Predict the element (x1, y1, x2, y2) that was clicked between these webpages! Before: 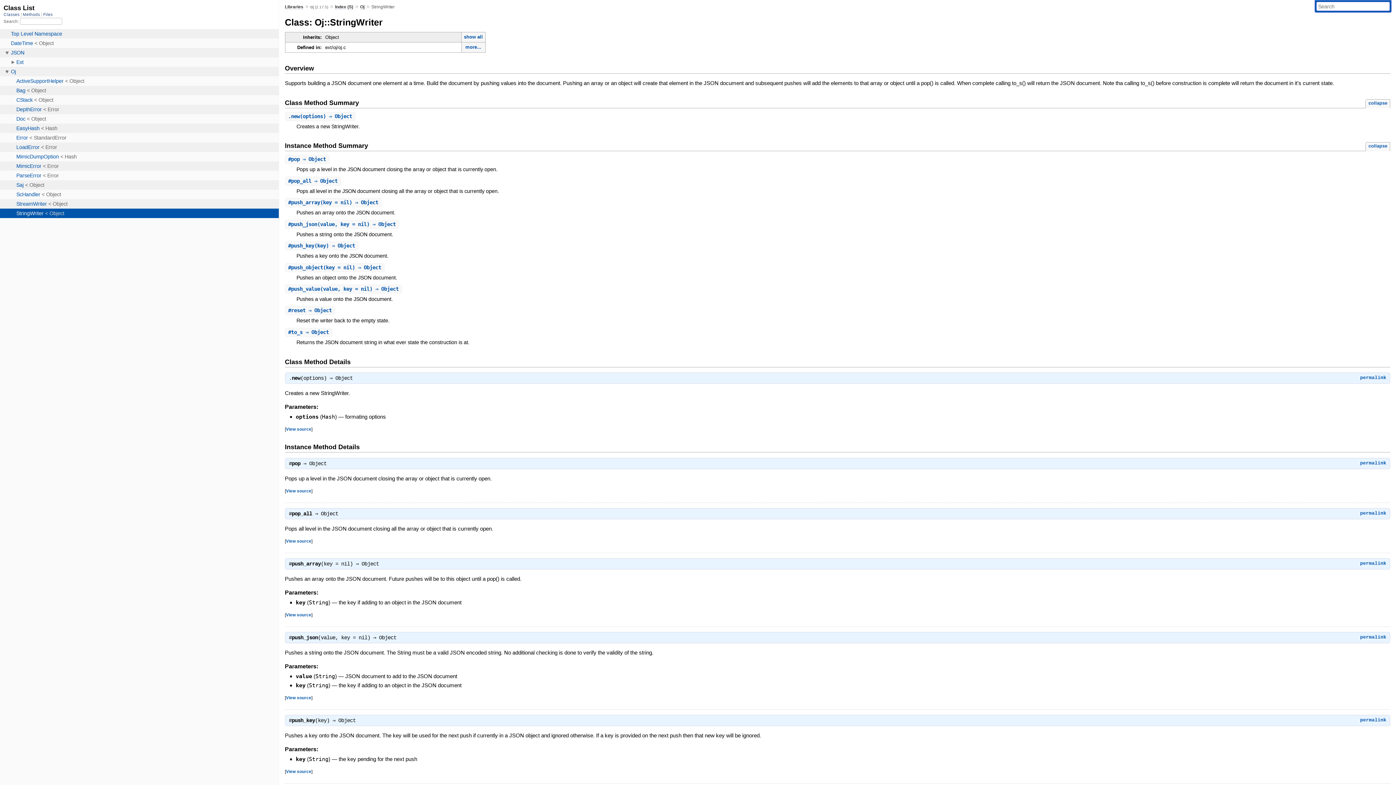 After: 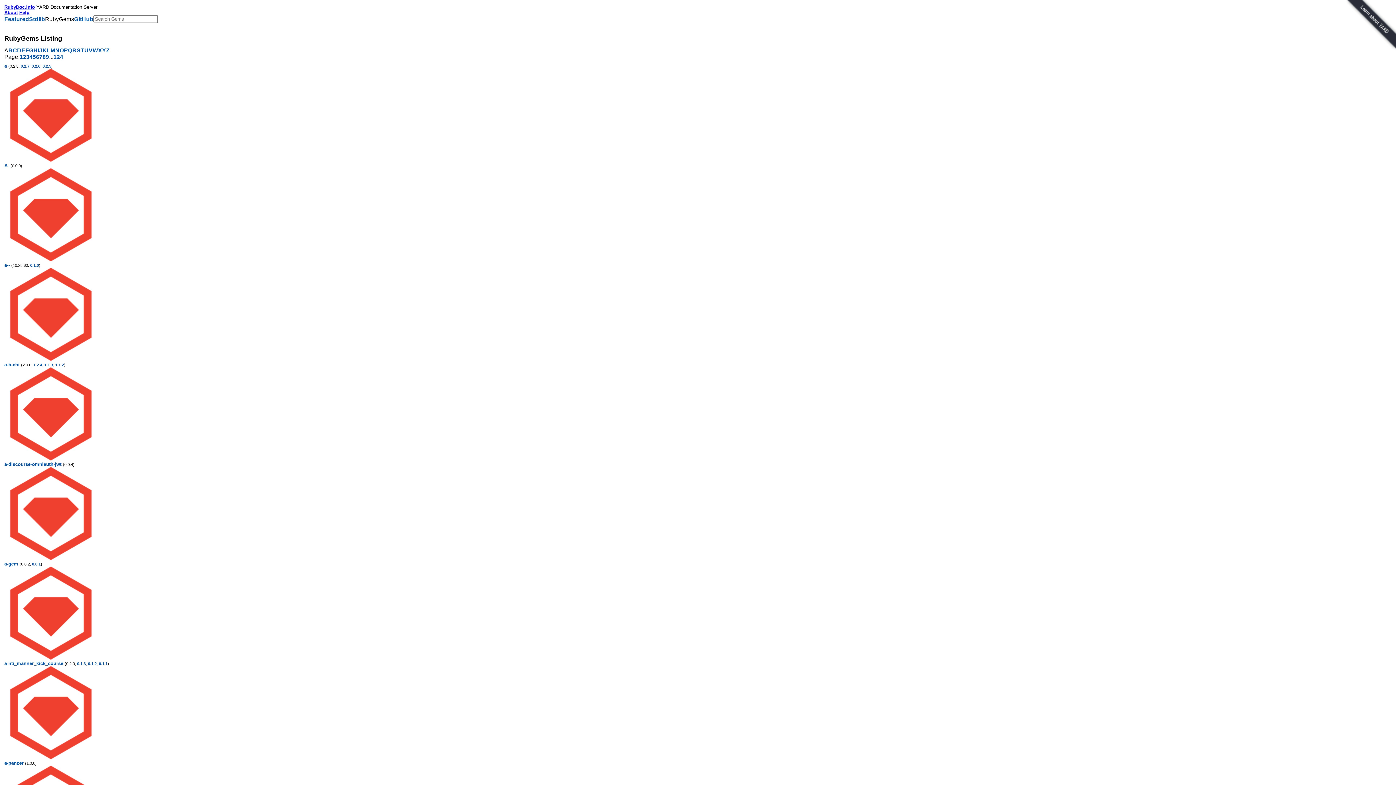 Action: bbox: (284, 4, 303, 9) label: Libraries